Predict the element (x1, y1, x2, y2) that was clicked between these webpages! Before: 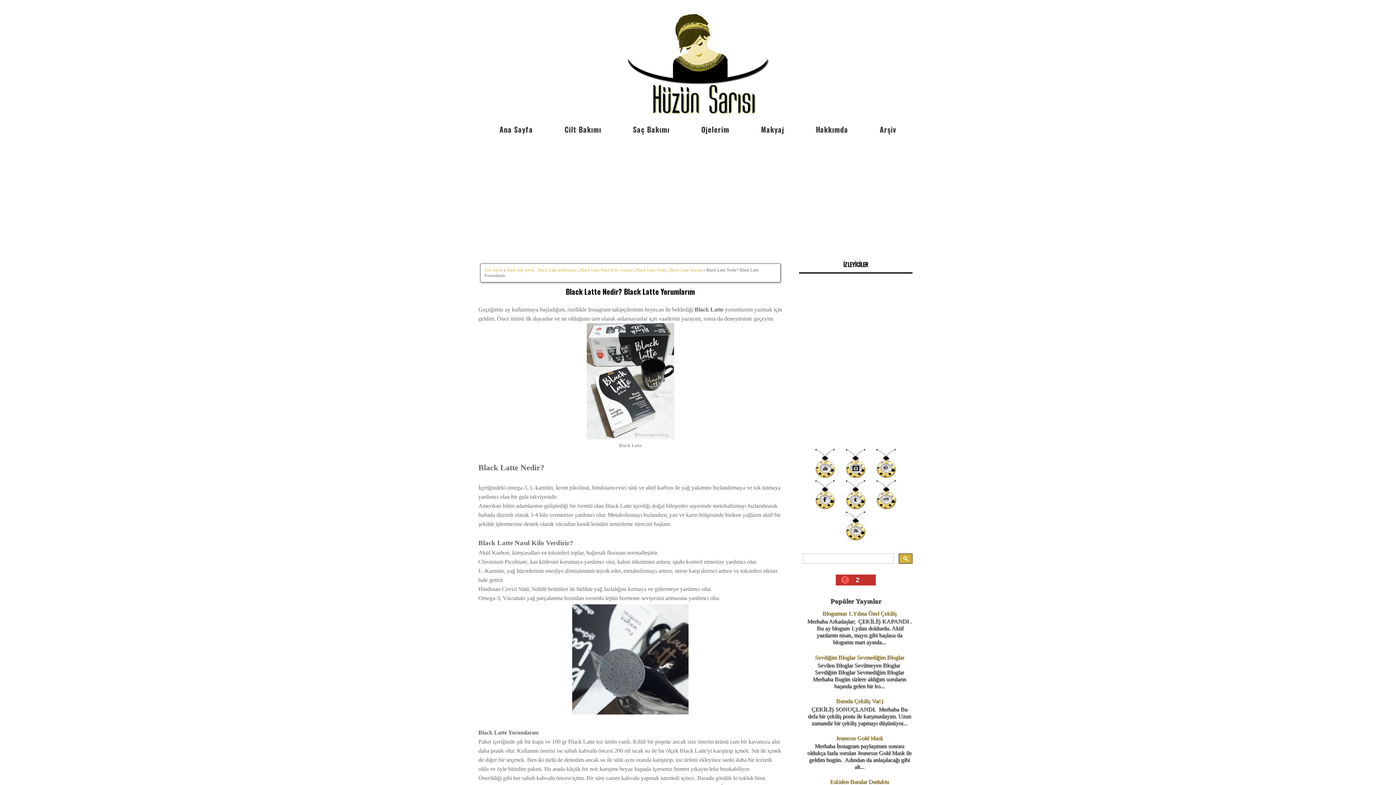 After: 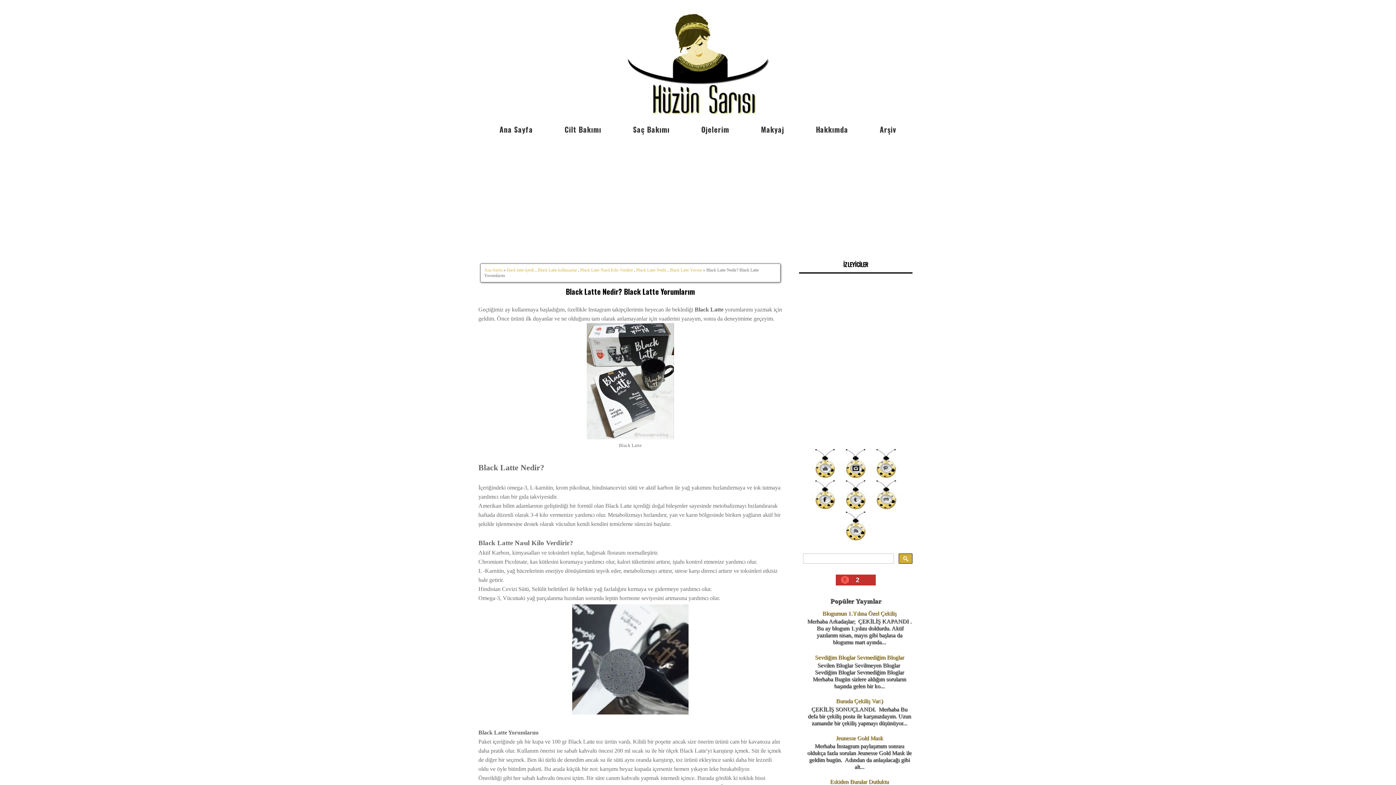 Action: bbox: (841, 535, 870, 541)